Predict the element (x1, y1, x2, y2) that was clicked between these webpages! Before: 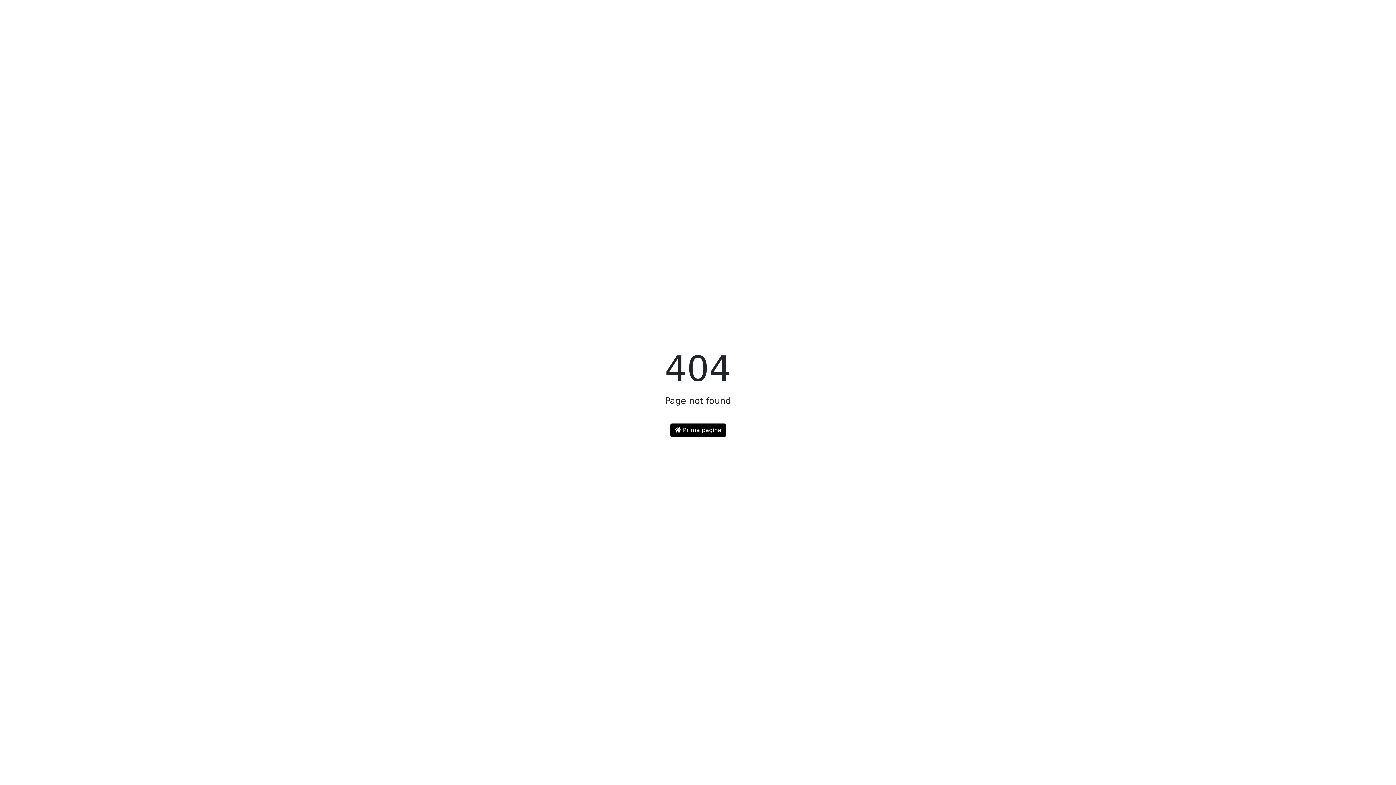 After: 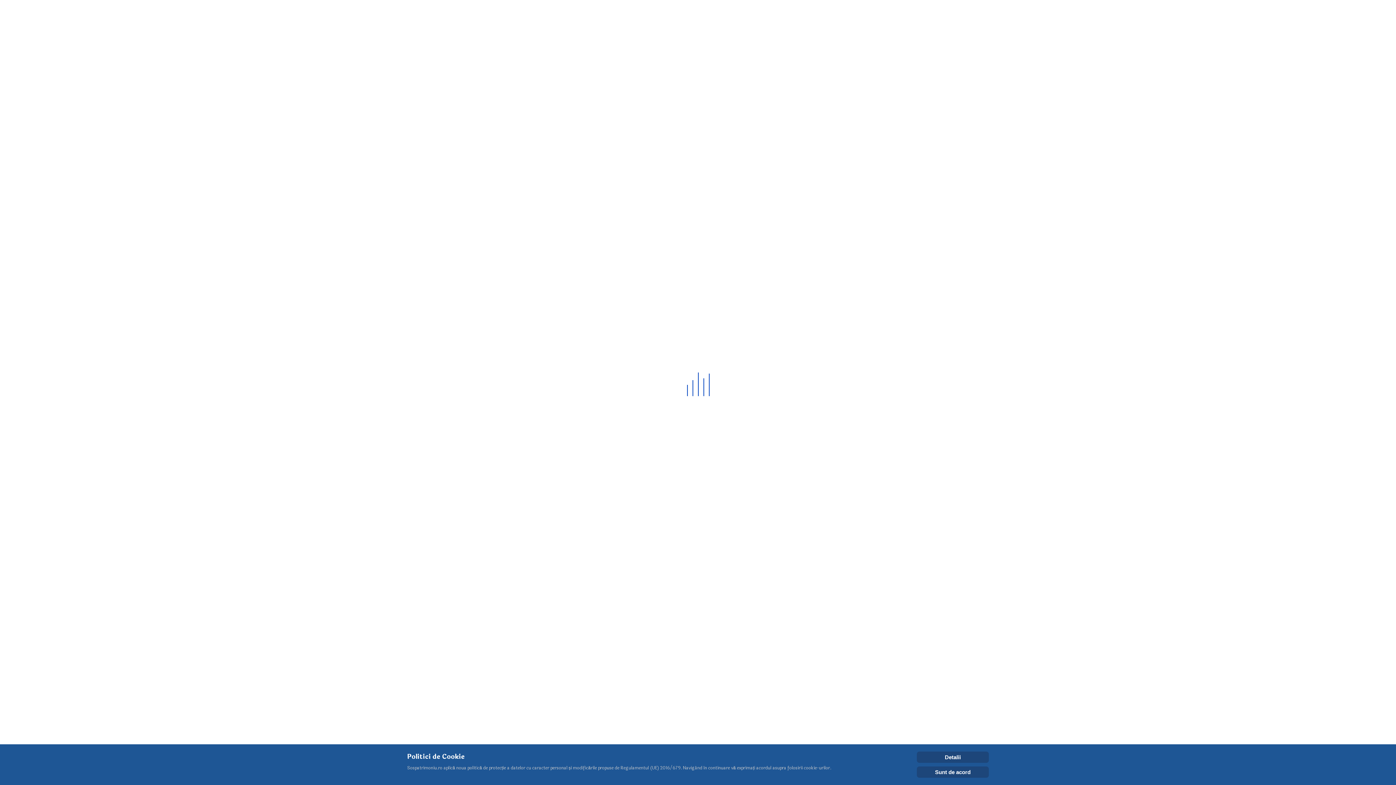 Action: label:  Prima pagină bbox: (670, 423, 726, 437)